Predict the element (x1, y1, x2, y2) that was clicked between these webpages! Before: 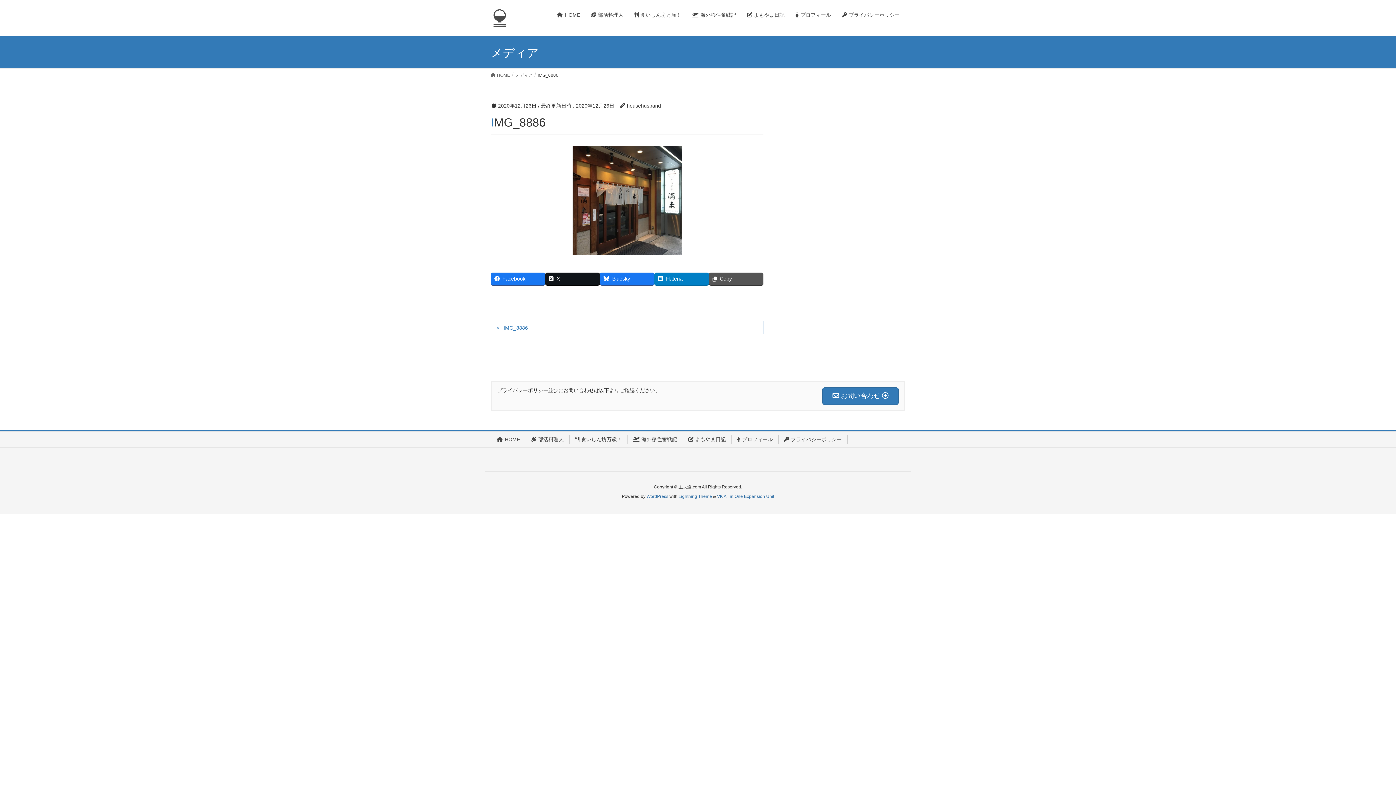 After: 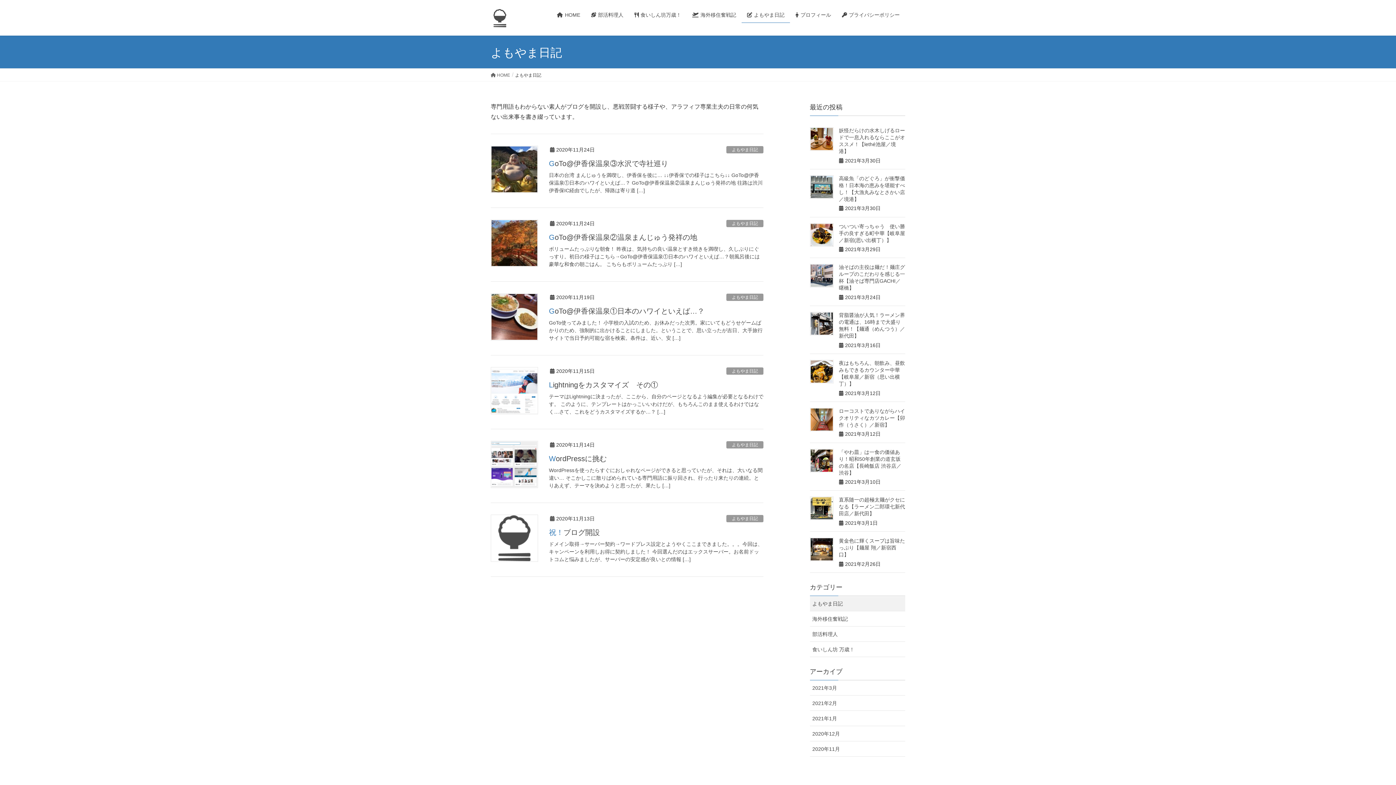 Action: bbox: (682, 435, 731, 443) label: よもやま日記